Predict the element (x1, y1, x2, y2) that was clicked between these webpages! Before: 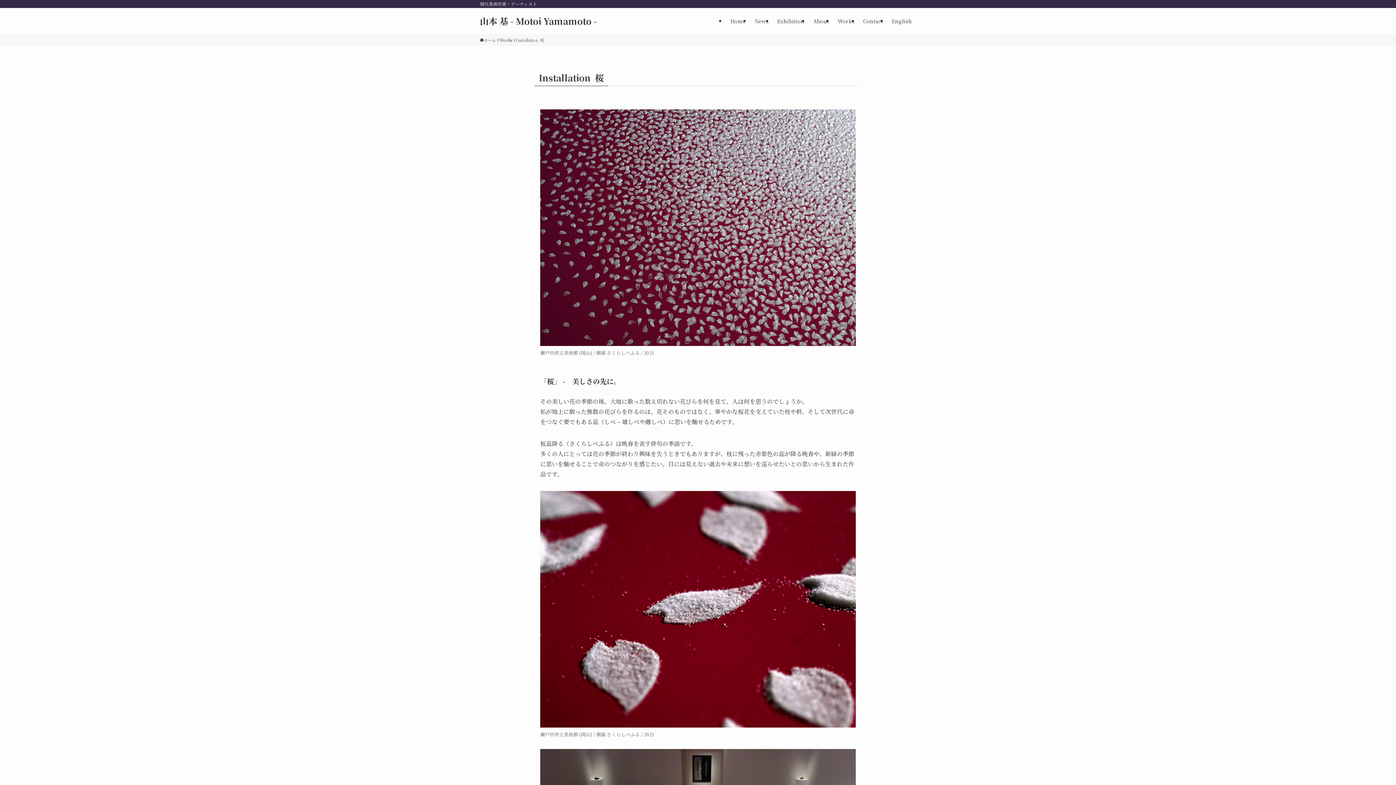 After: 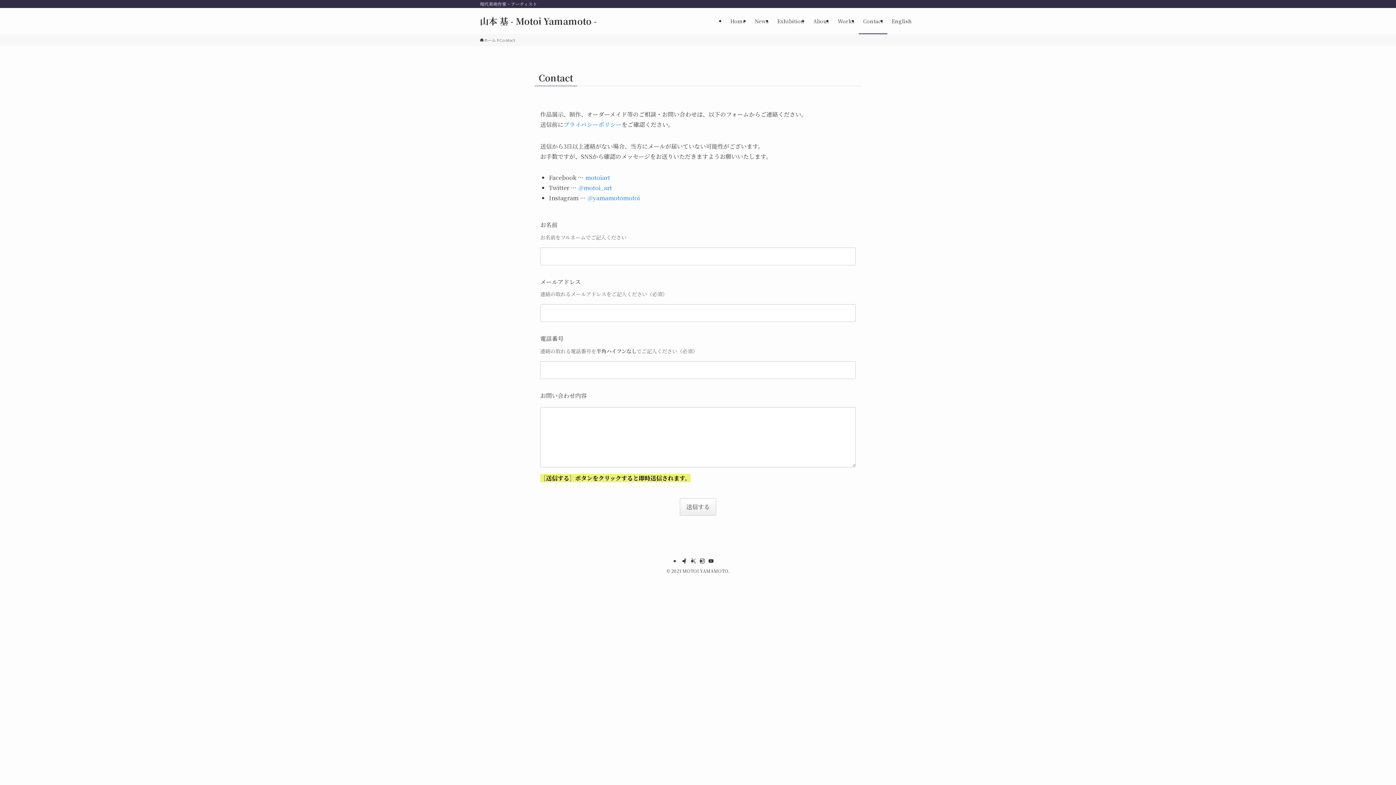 Action: label: Contact bbox: (858, 8, 887, 34)